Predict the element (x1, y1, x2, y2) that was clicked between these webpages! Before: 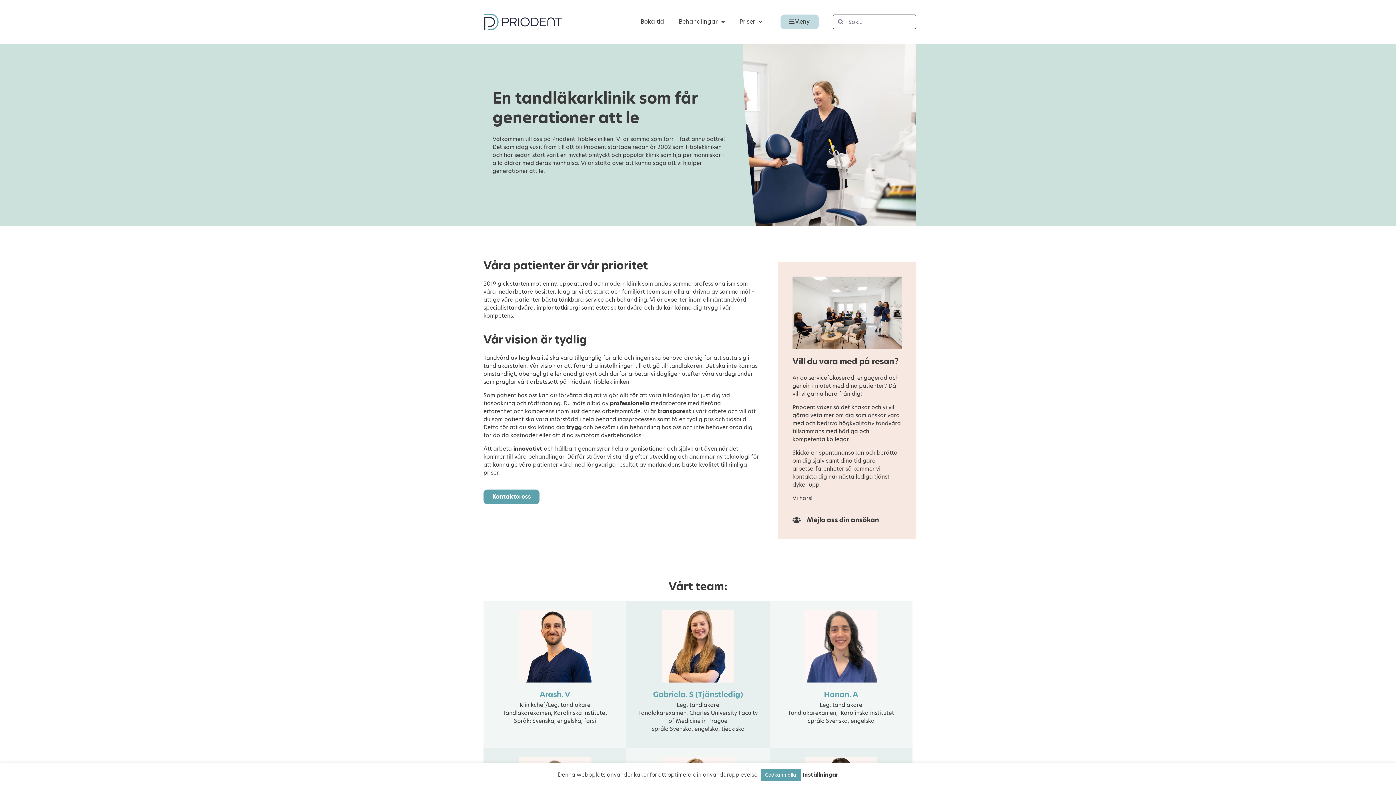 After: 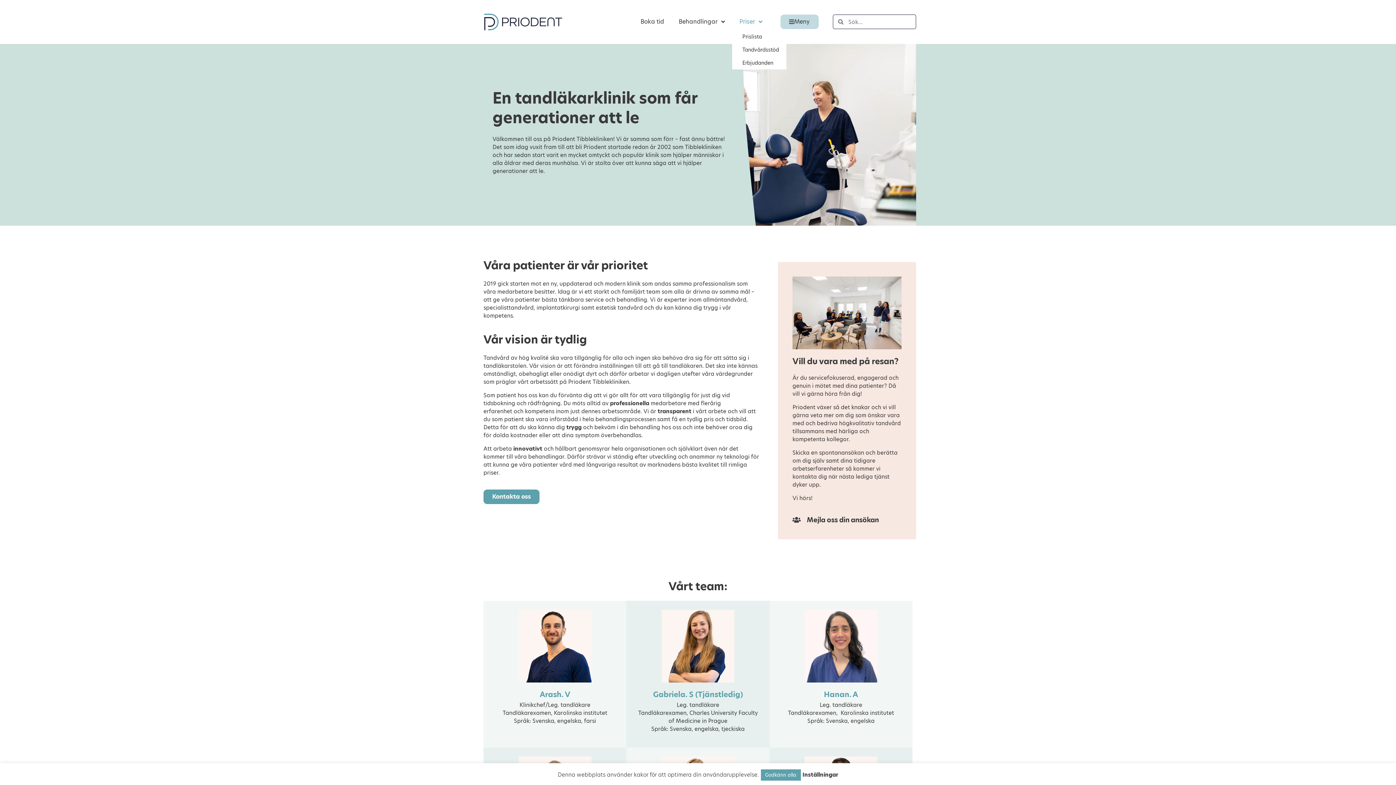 Action: bbox: (732, 13, 769, 30) label: Priser